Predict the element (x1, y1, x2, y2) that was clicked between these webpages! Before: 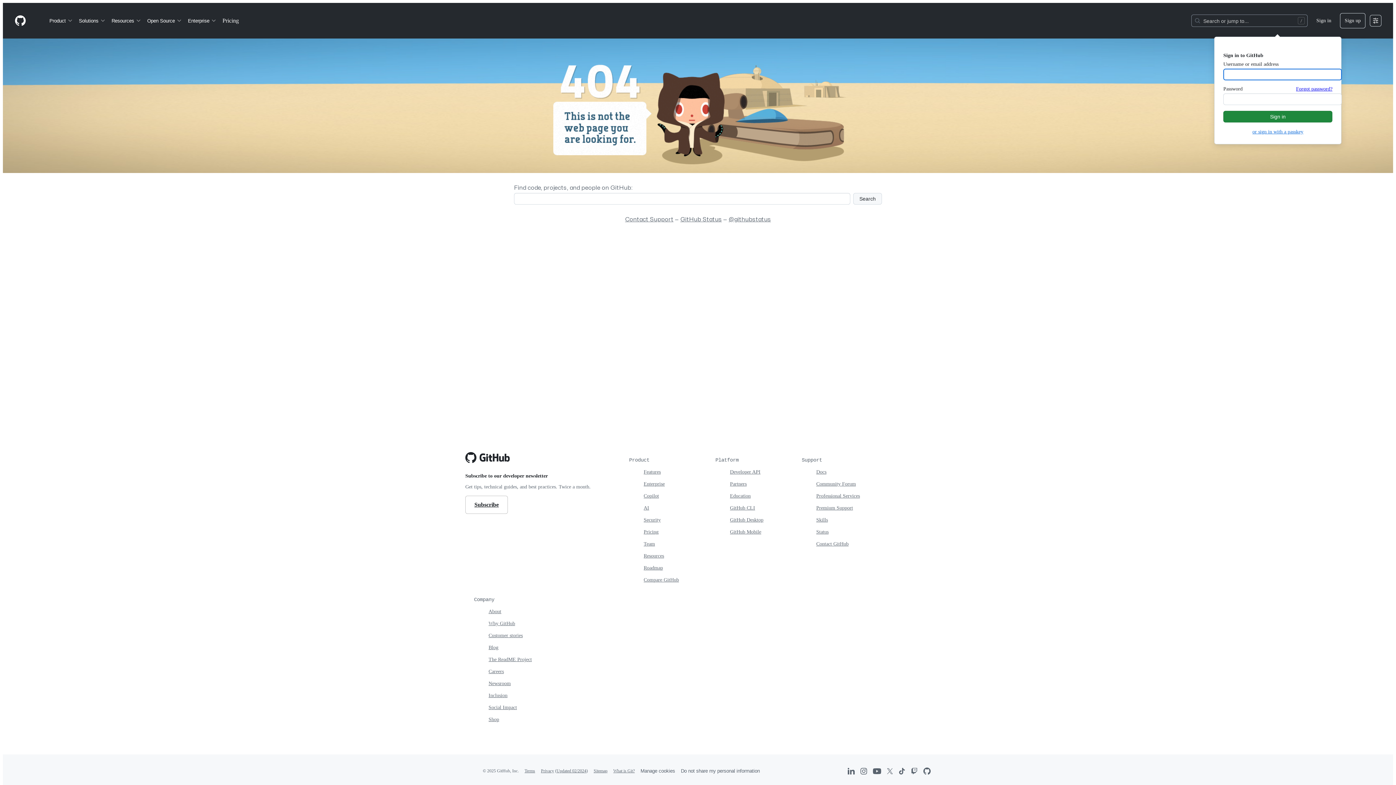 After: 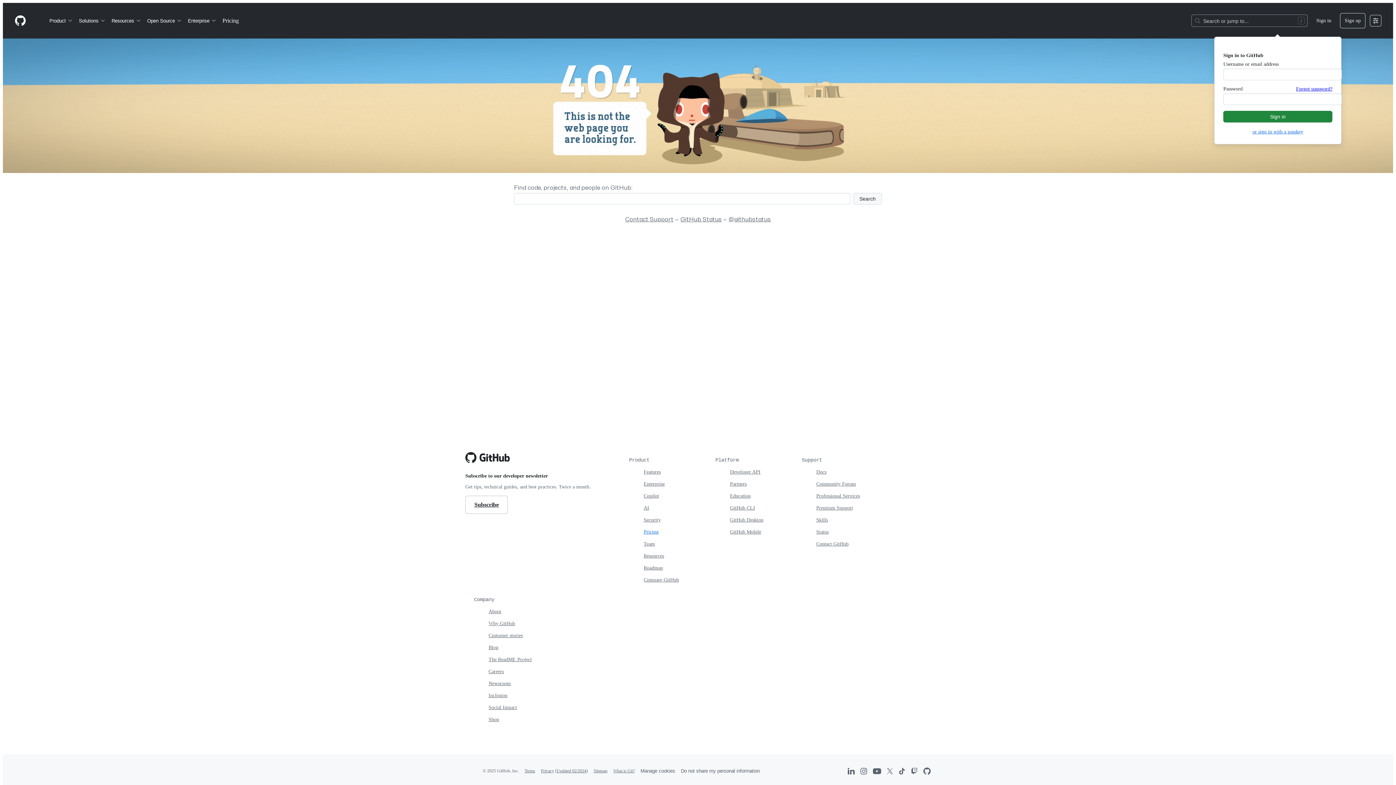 Action: label: Pricing bbox: (643, 529, 658, 534)